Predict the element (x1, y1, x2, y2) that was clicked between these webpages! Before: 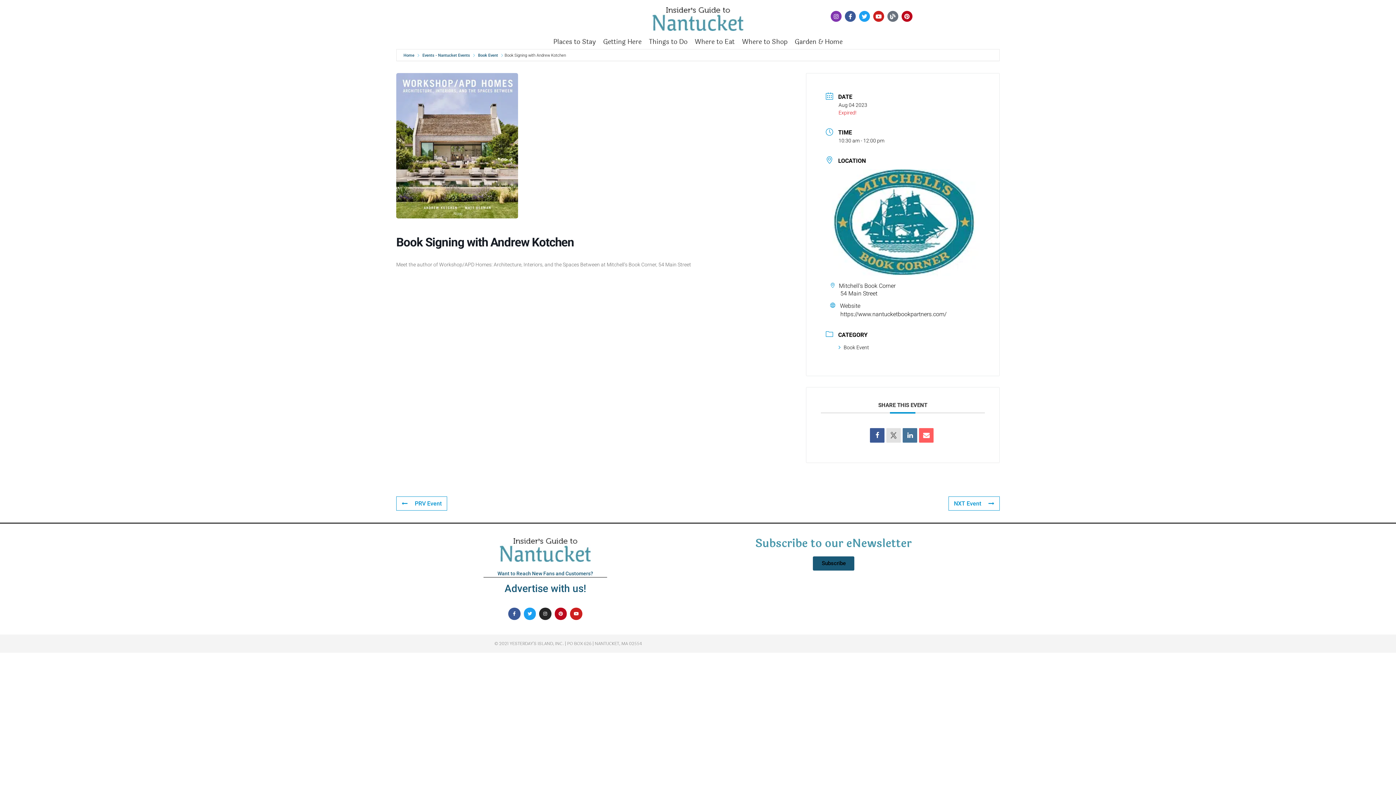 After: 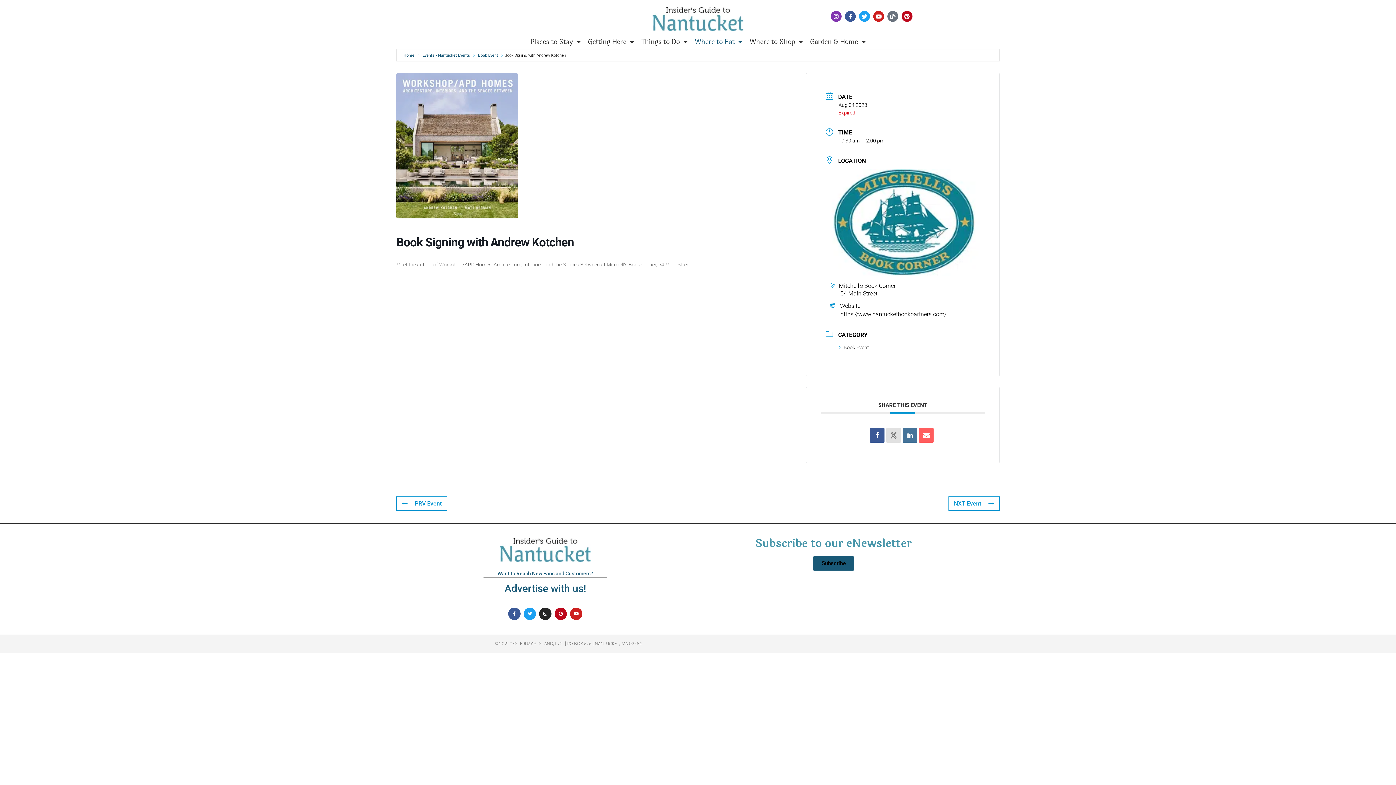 Action: label: Where to Eat bbox: (691, 34, 738, 49)